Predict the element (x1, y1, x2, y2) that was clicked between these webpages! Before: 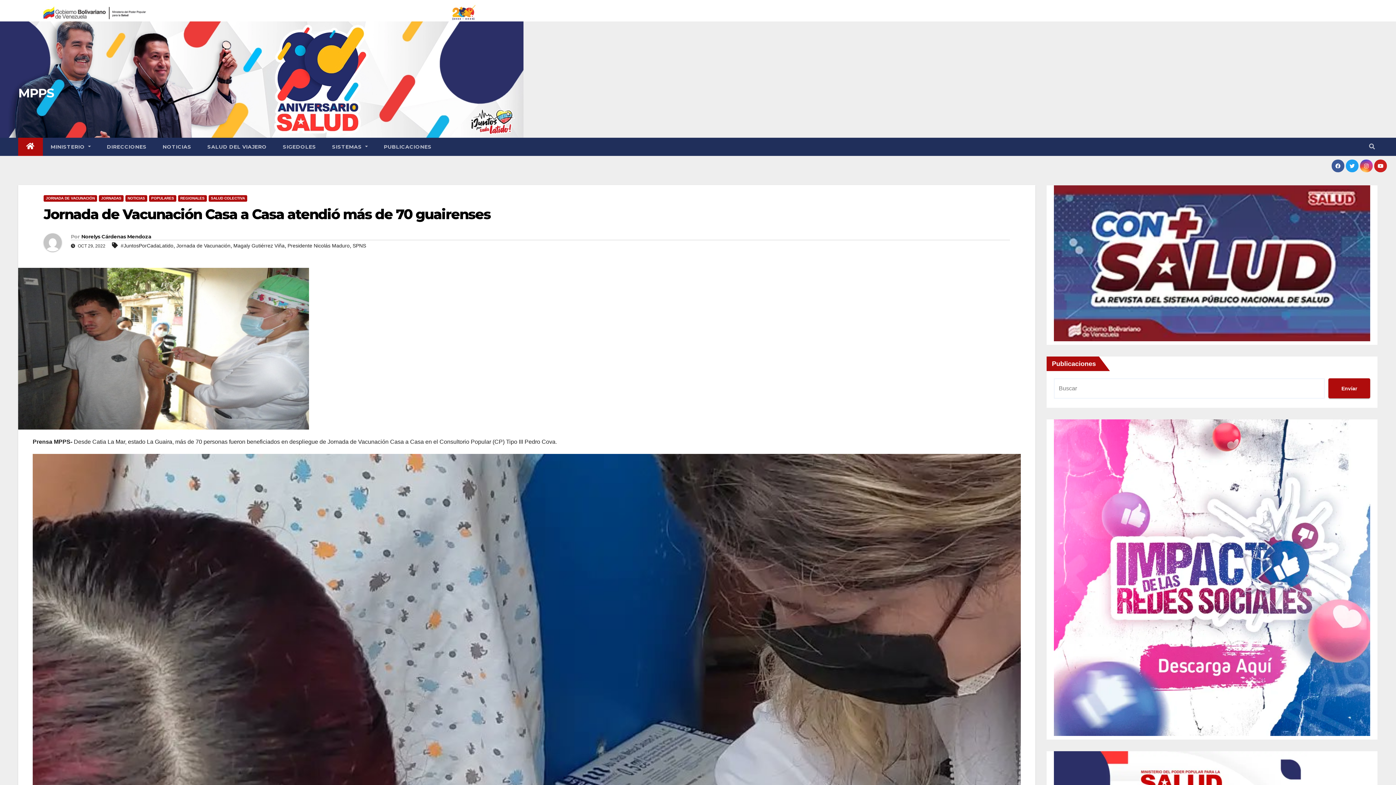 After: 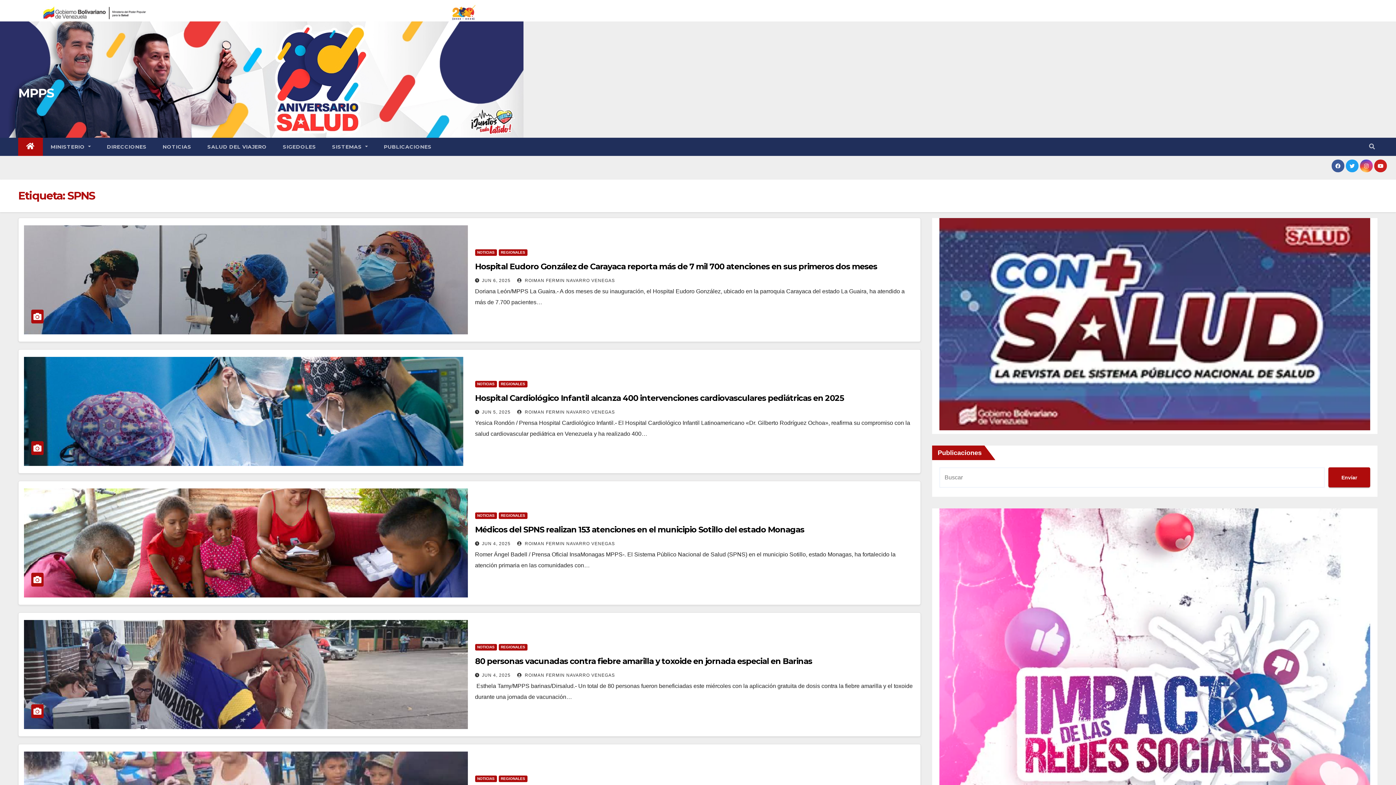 Action: bbox: (352, 243, 366, 248) label: SPNS